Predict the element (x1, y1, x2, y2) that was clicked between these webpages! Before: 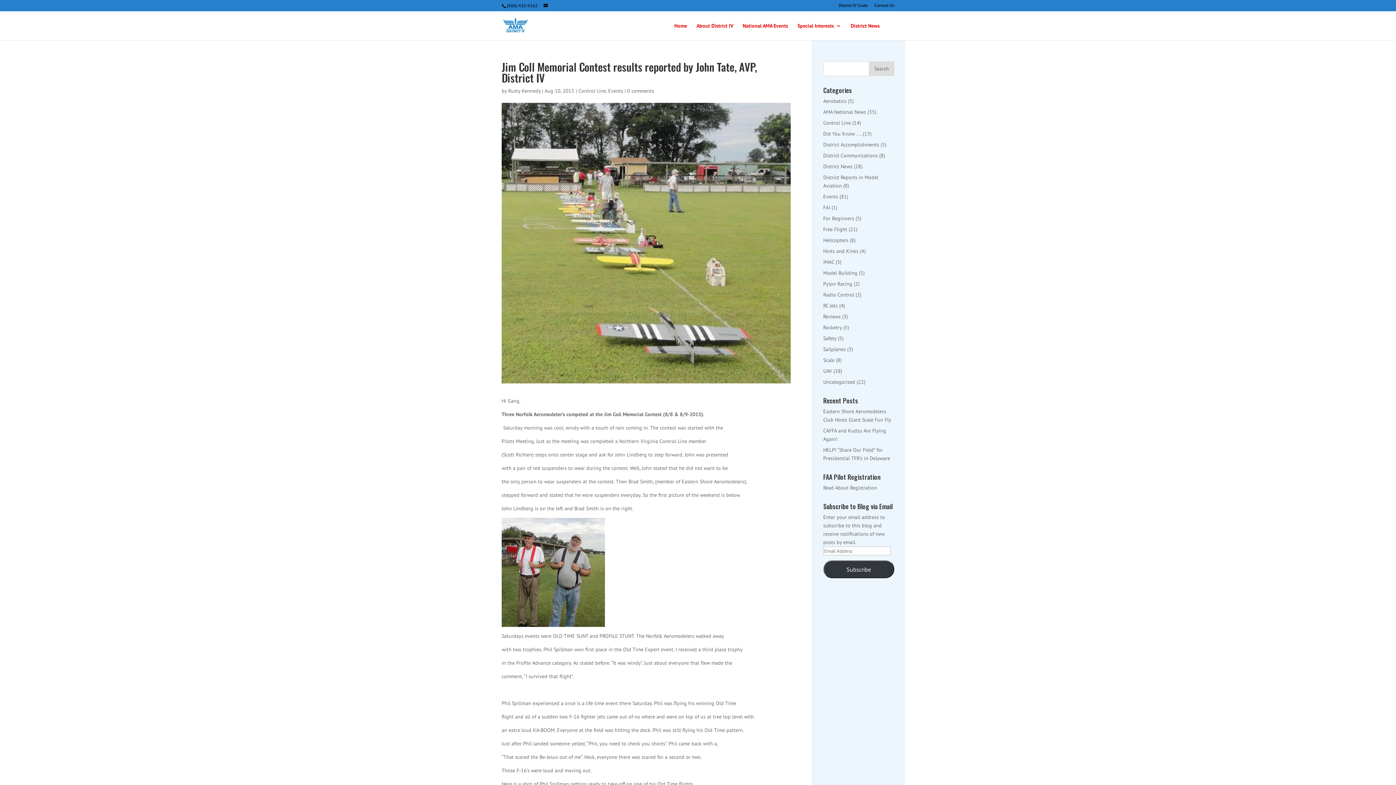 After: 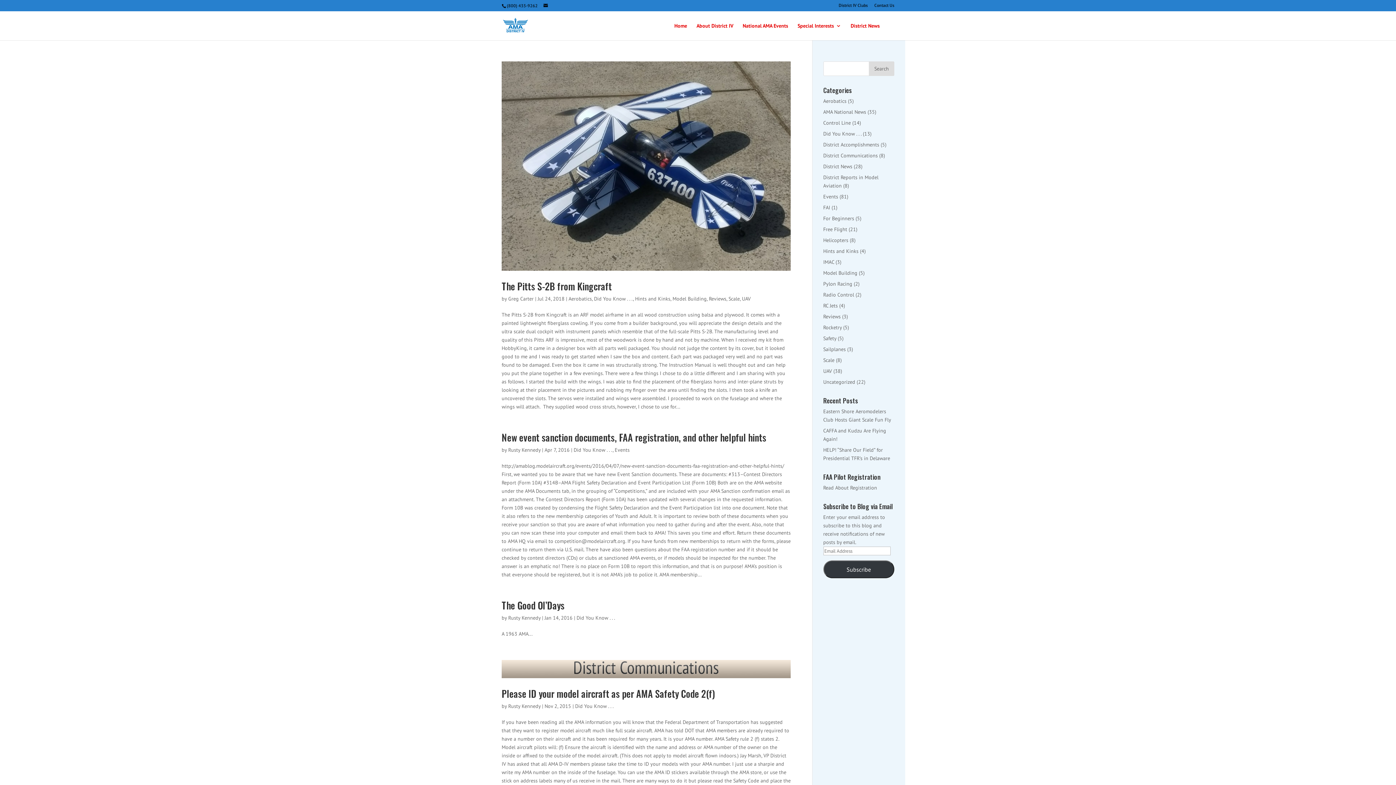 Action: label: Did You Know . . . bbox: (823, 130, 861, 137)